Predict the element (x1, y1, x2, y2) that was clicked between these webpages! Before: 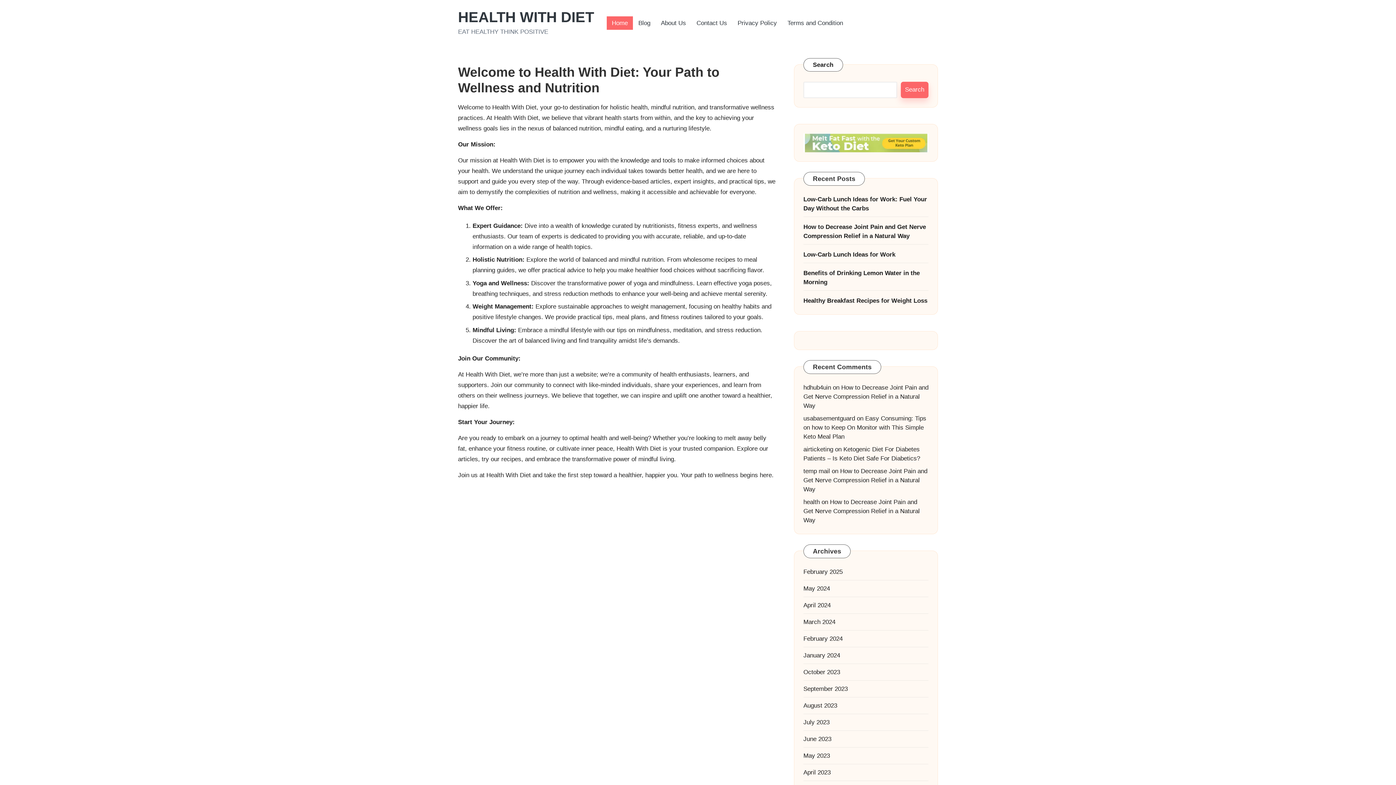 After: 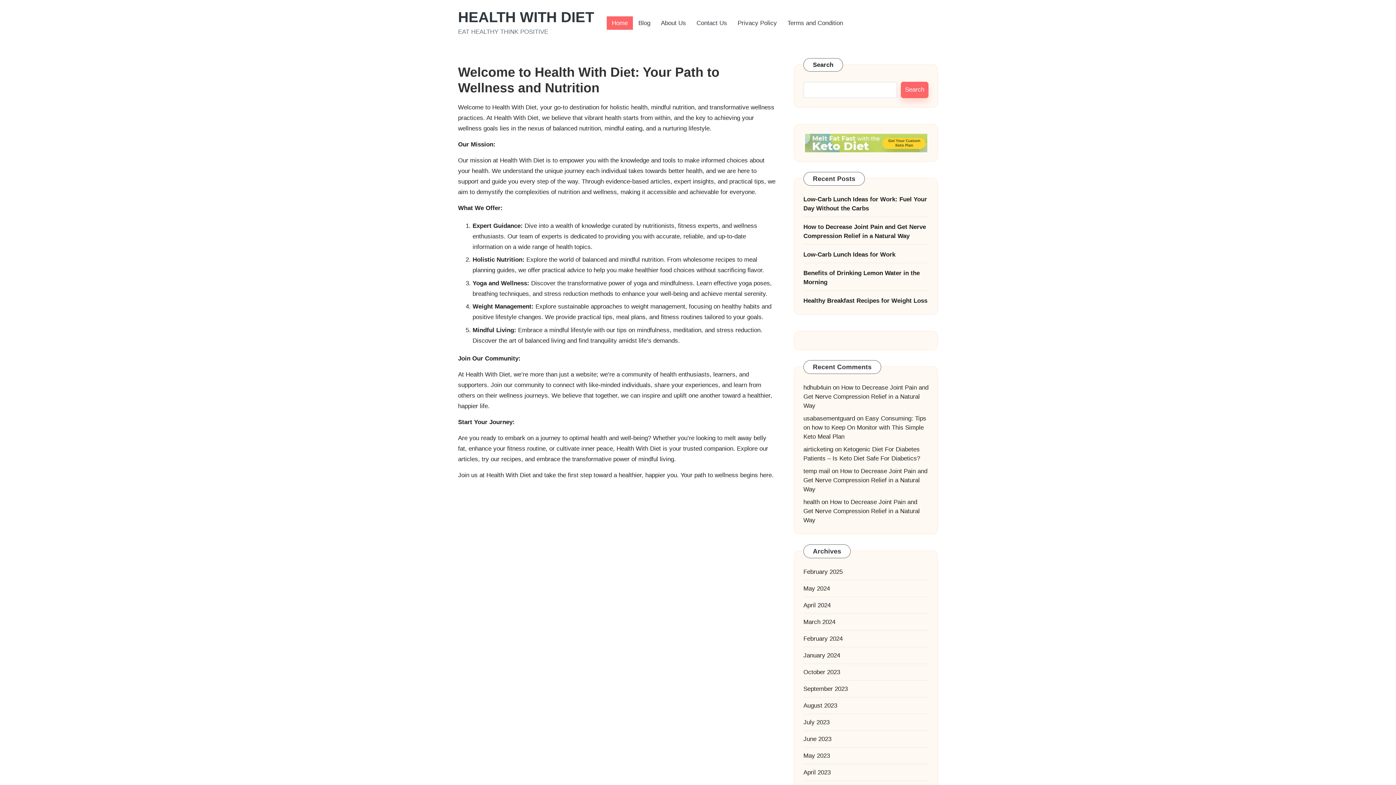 Action: bbox: (803, 735, 928, 744) label: June 2023